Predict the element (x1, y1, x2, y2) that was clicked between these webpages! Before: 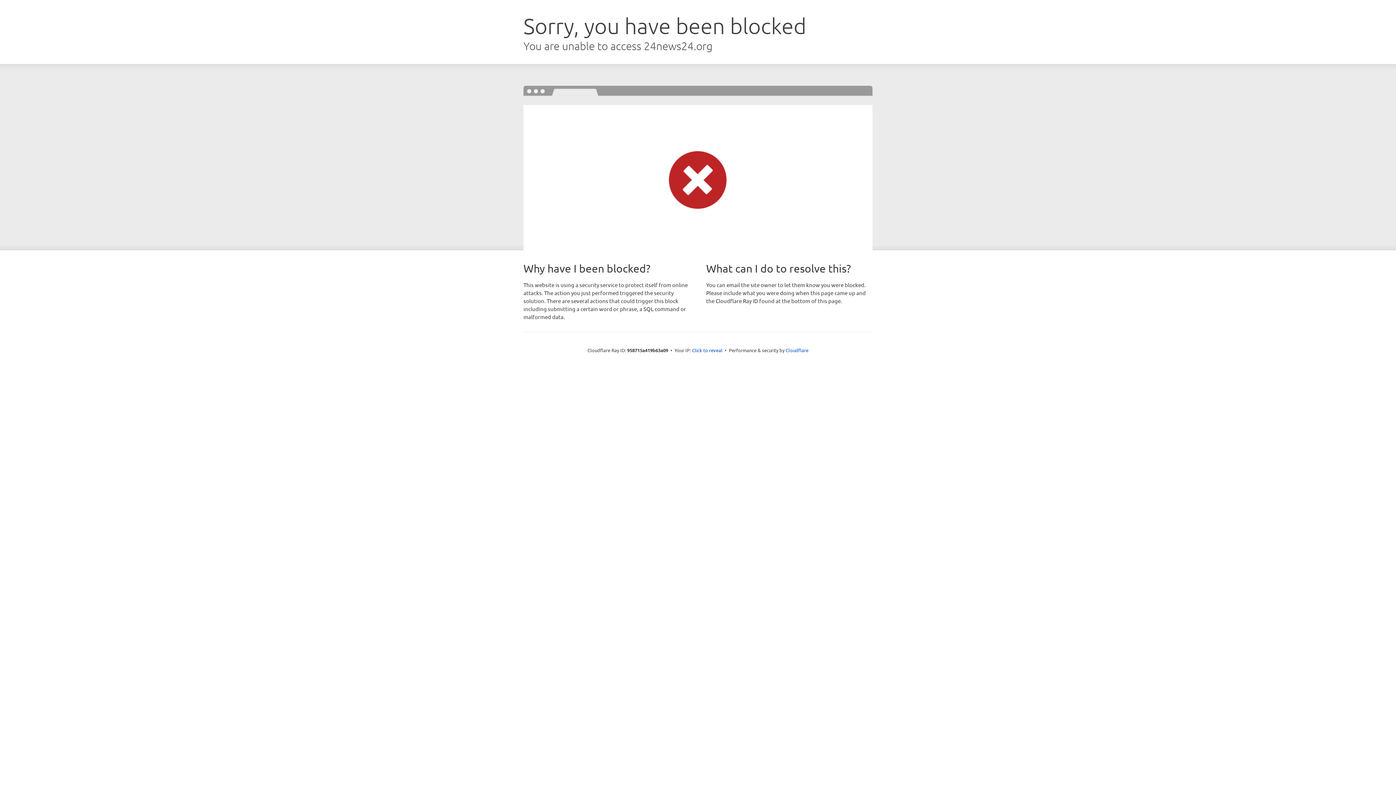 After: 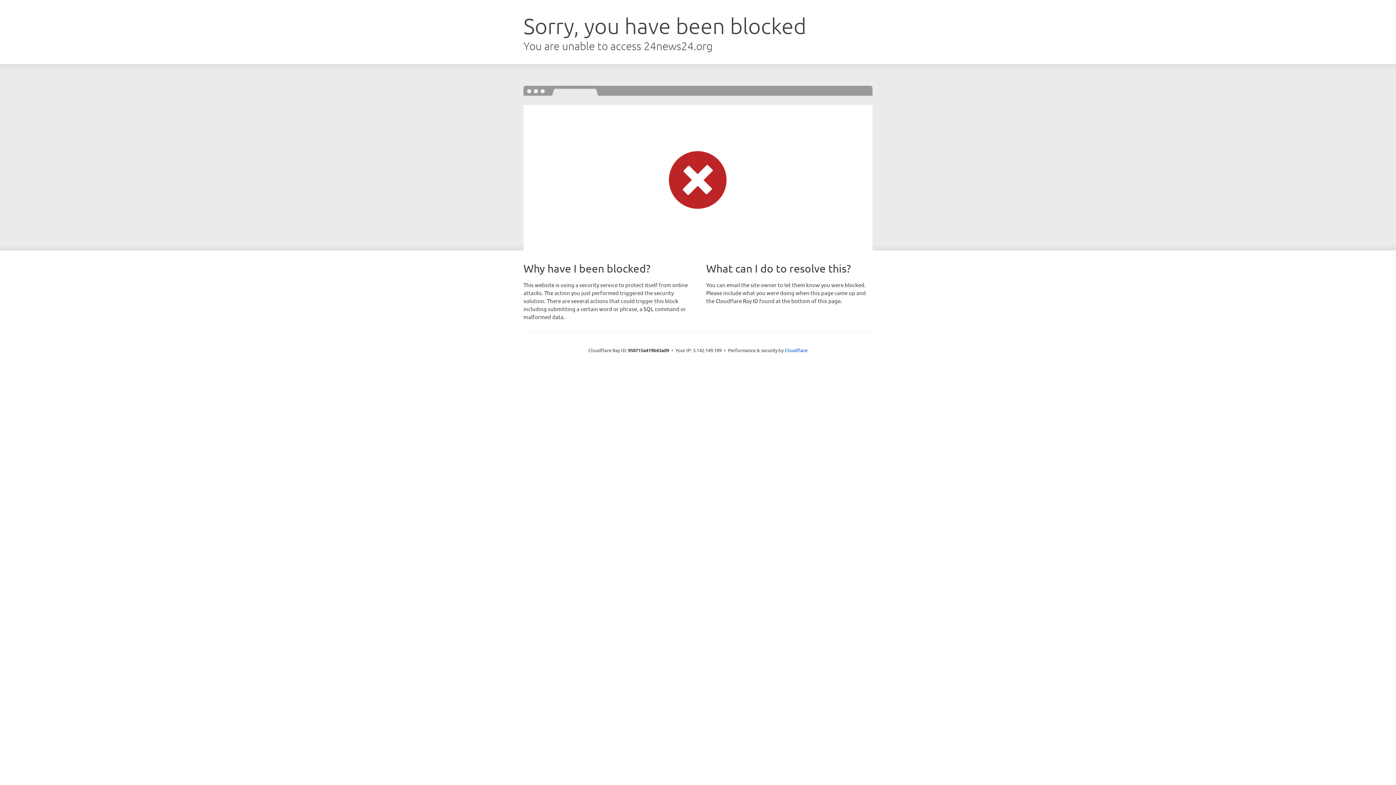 Action: bbox: (692, 346, 722, 353) label: Click to reveal